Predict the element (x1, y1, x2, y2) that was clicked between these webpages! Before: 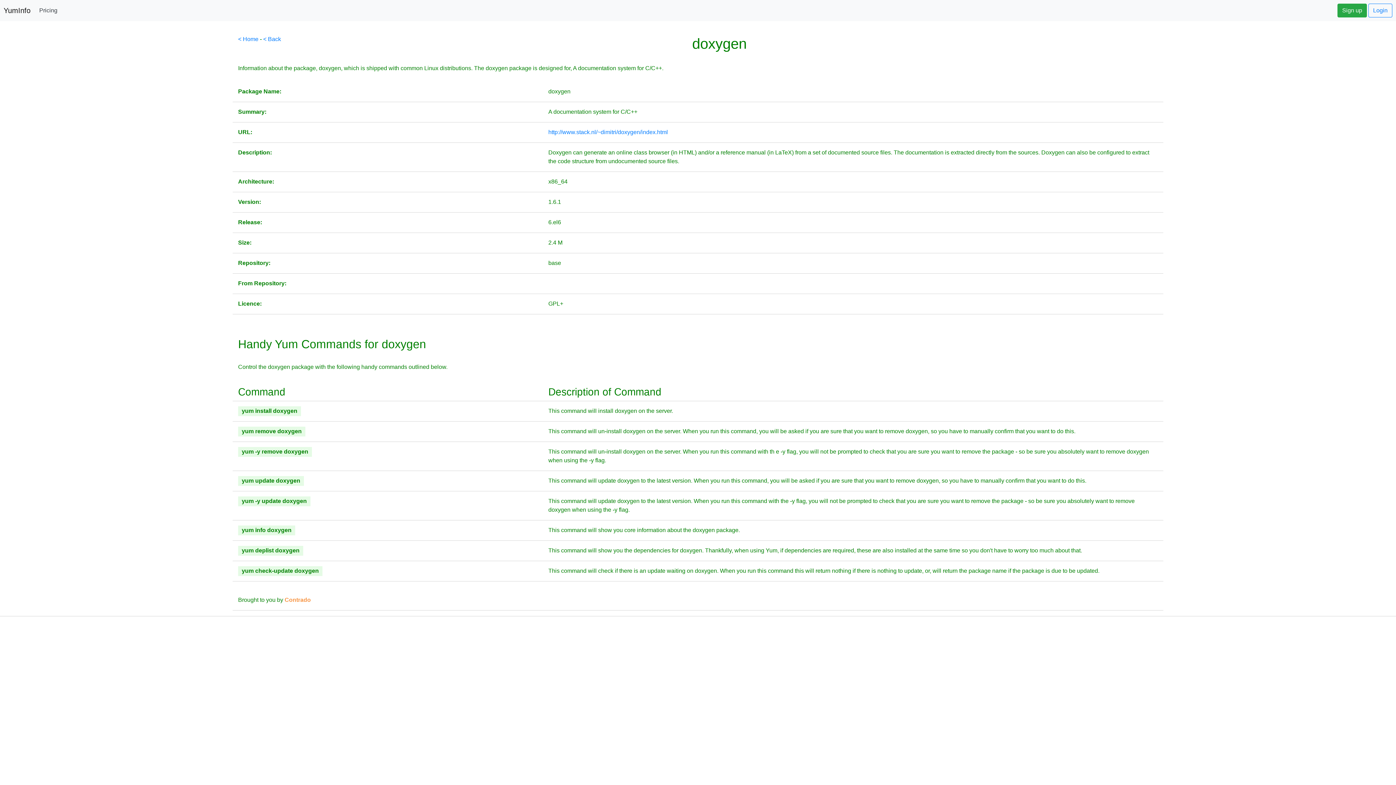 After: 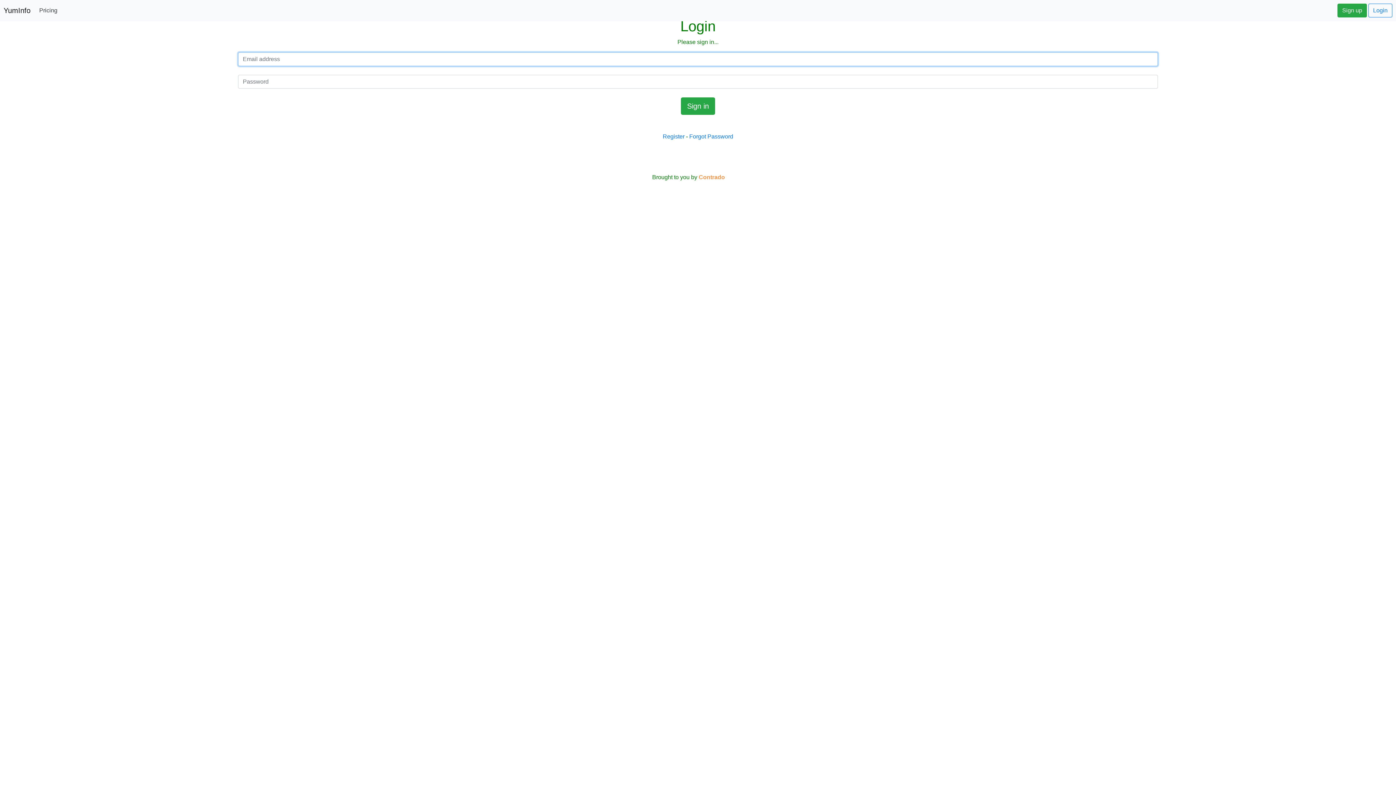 Action: label: Login bbox: (1368, 3, 1392, 17)